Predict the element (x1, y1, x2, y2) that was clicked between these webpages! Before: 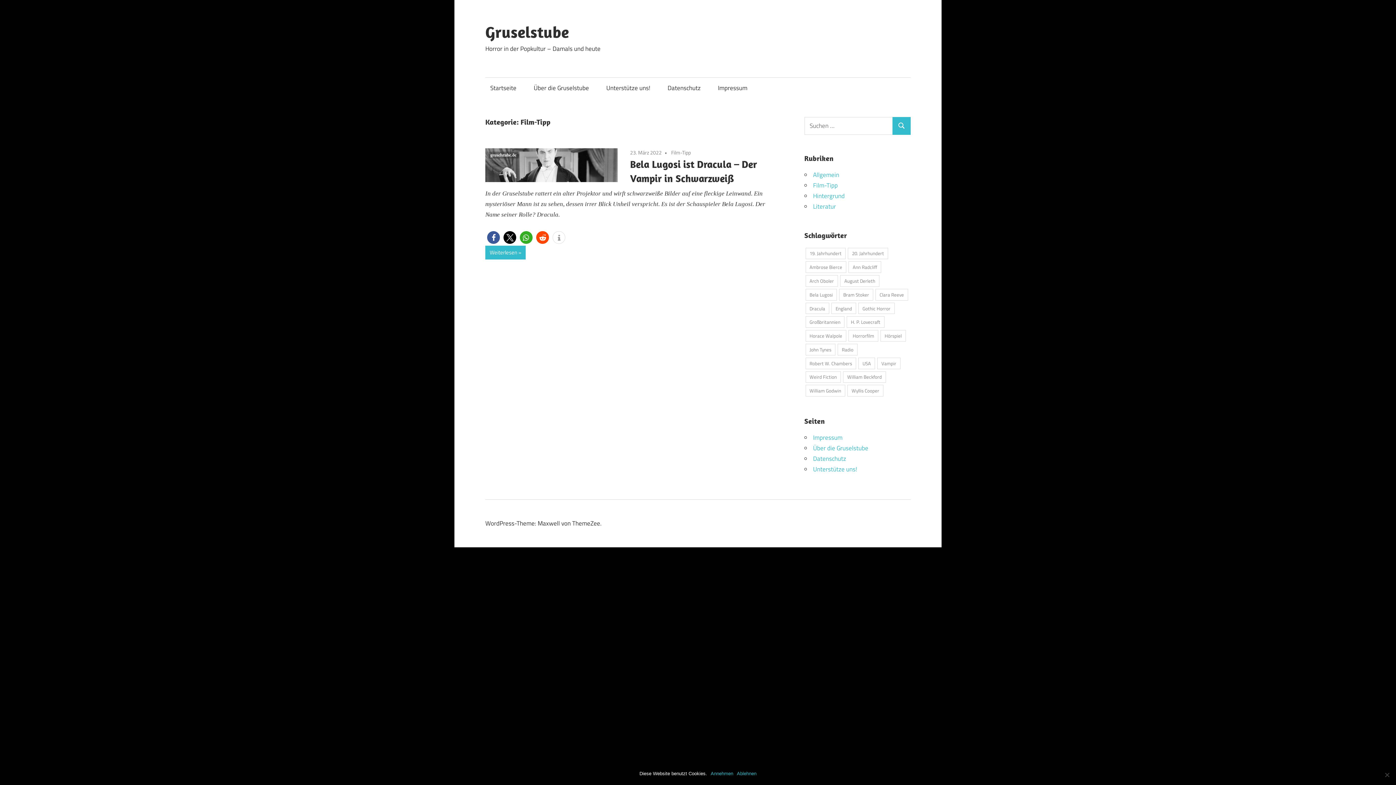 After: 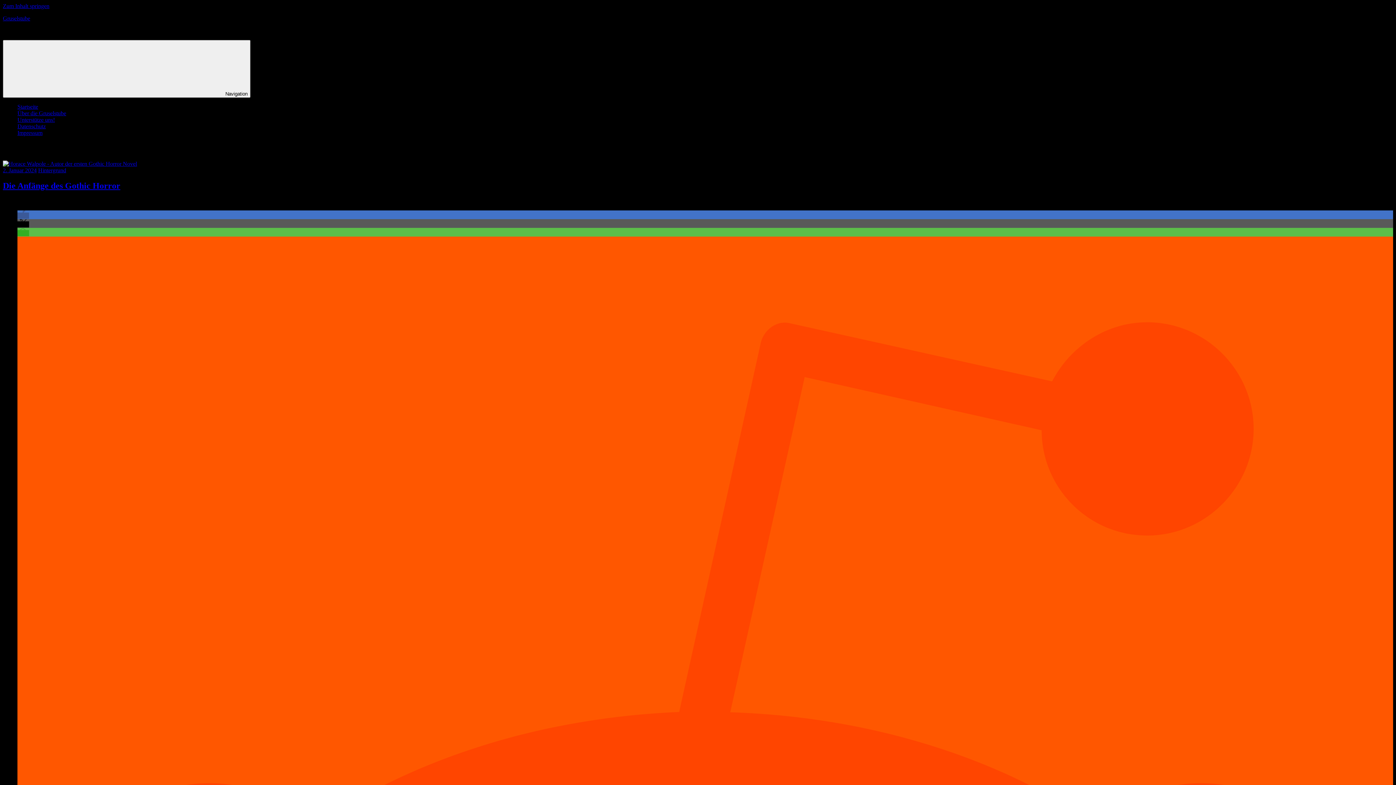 Action: bbox: (831, 302, 856, 314) label: England (1 Eintrag)